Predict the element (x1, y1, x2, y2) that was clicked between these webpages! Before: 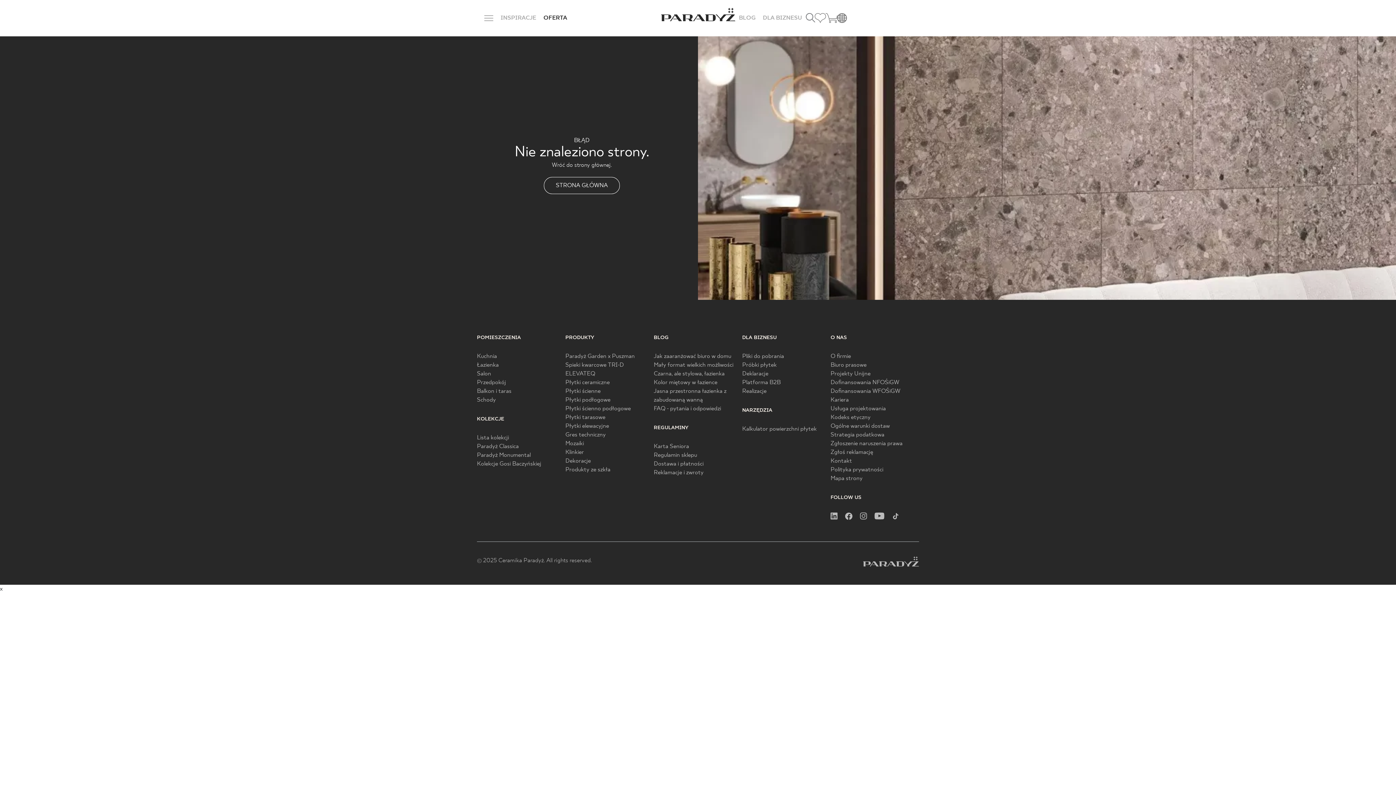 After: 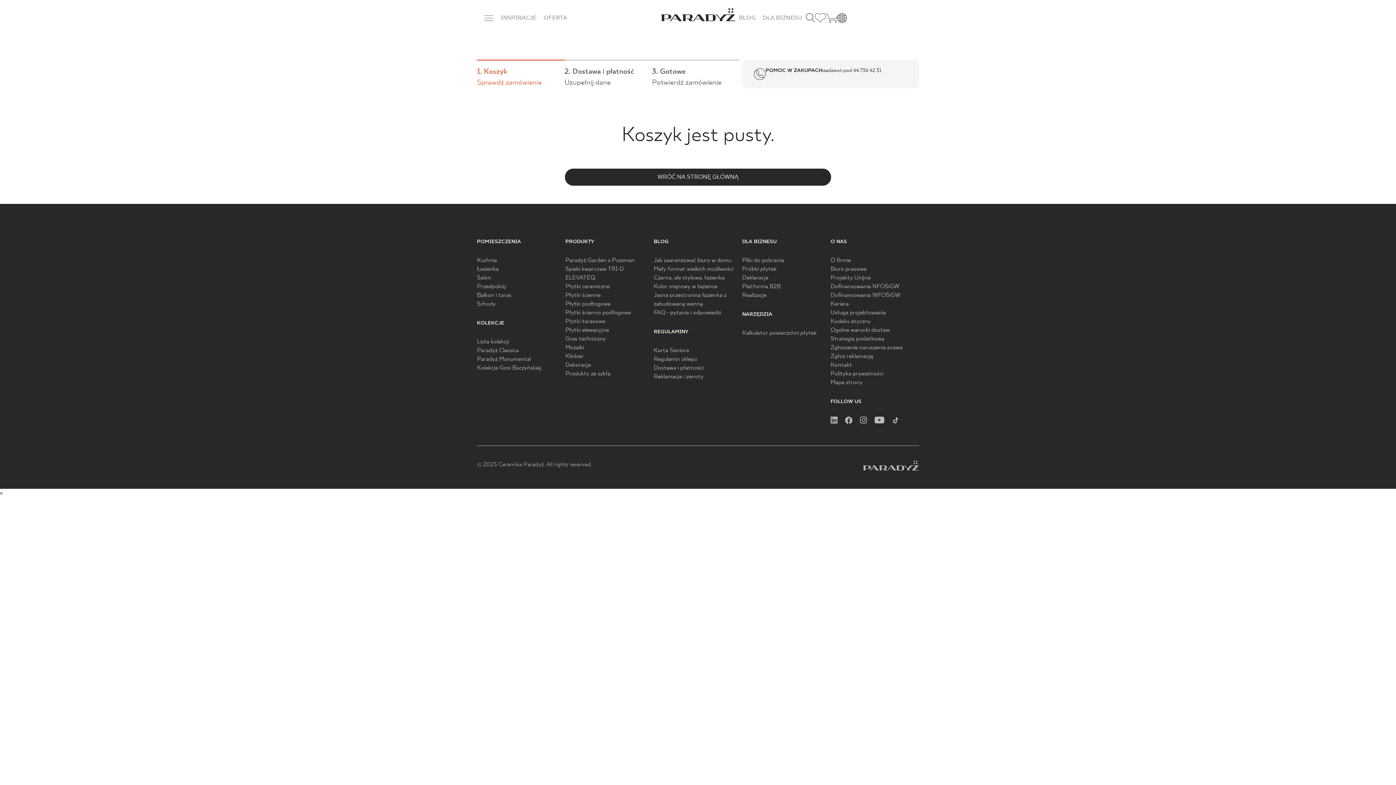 Action: bbox: (826, 13, 837, 22) label: KOSZYK